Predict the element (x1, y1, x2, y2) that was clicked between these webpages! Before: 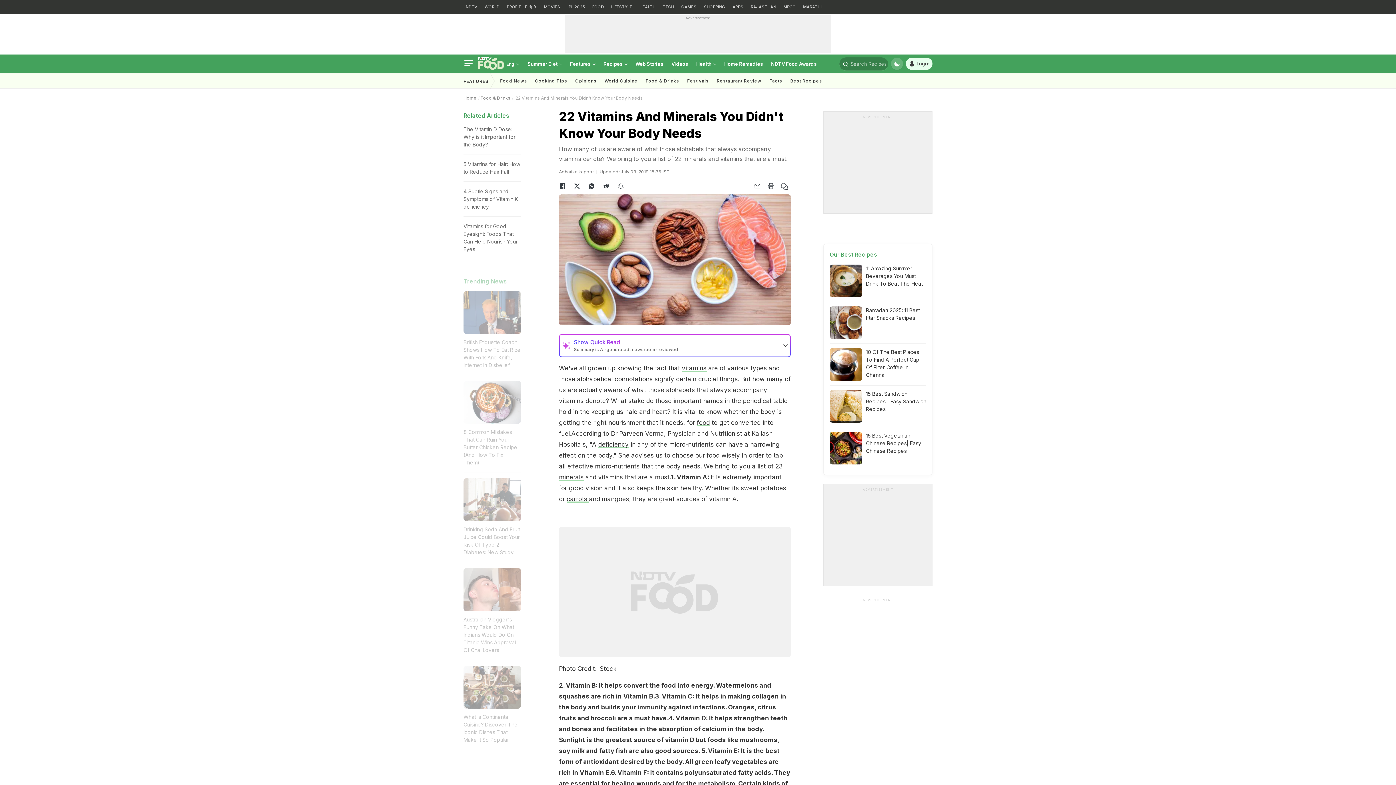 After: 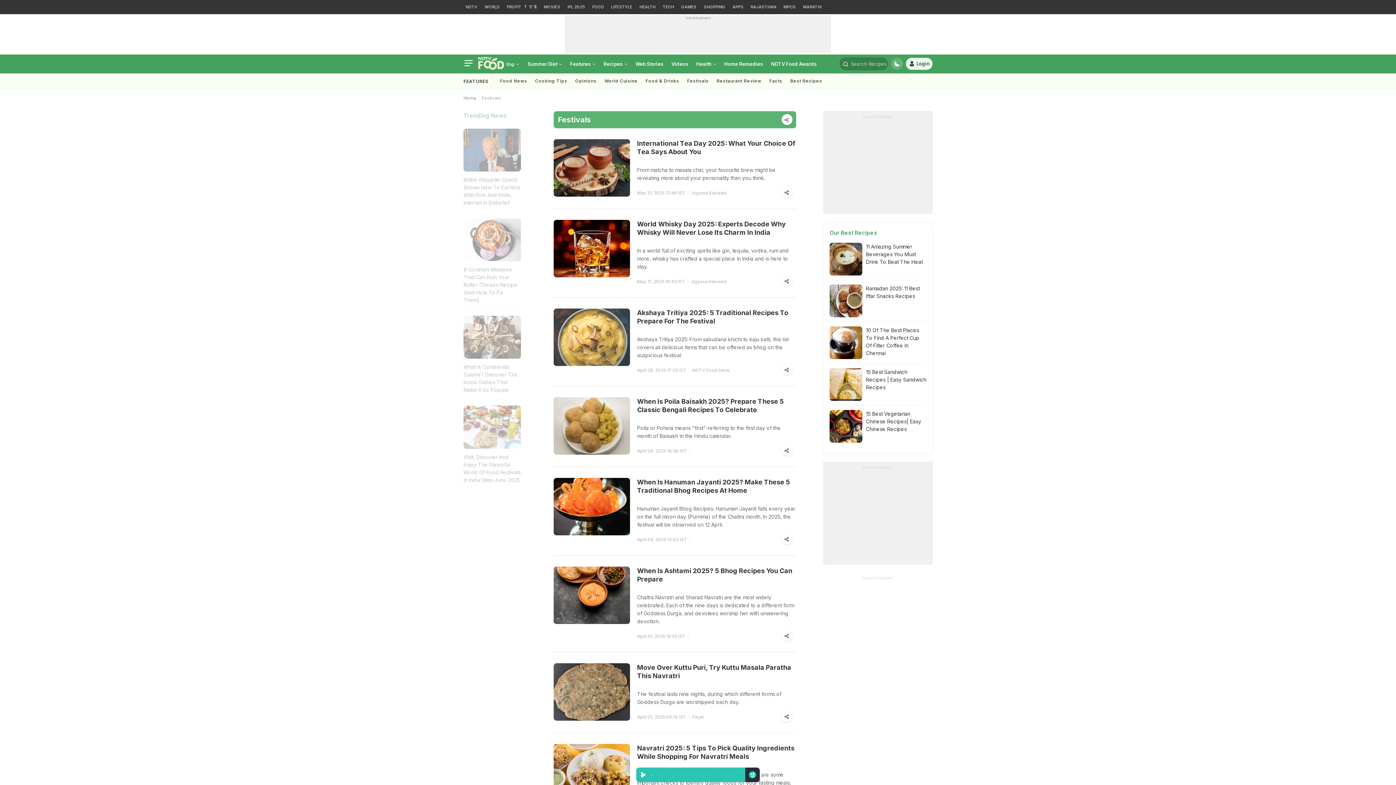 Action: bbox: (683, 73, 712, 88) label: Festivals